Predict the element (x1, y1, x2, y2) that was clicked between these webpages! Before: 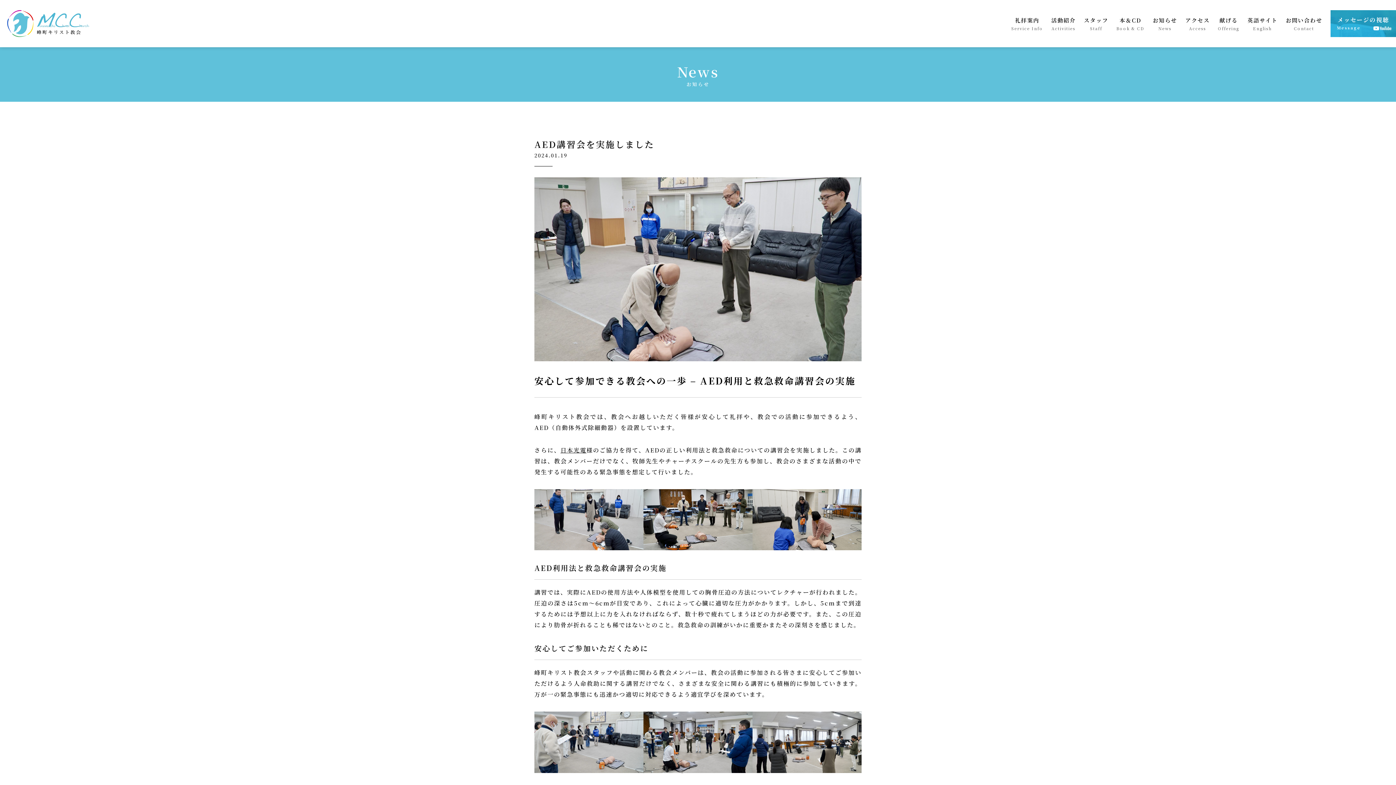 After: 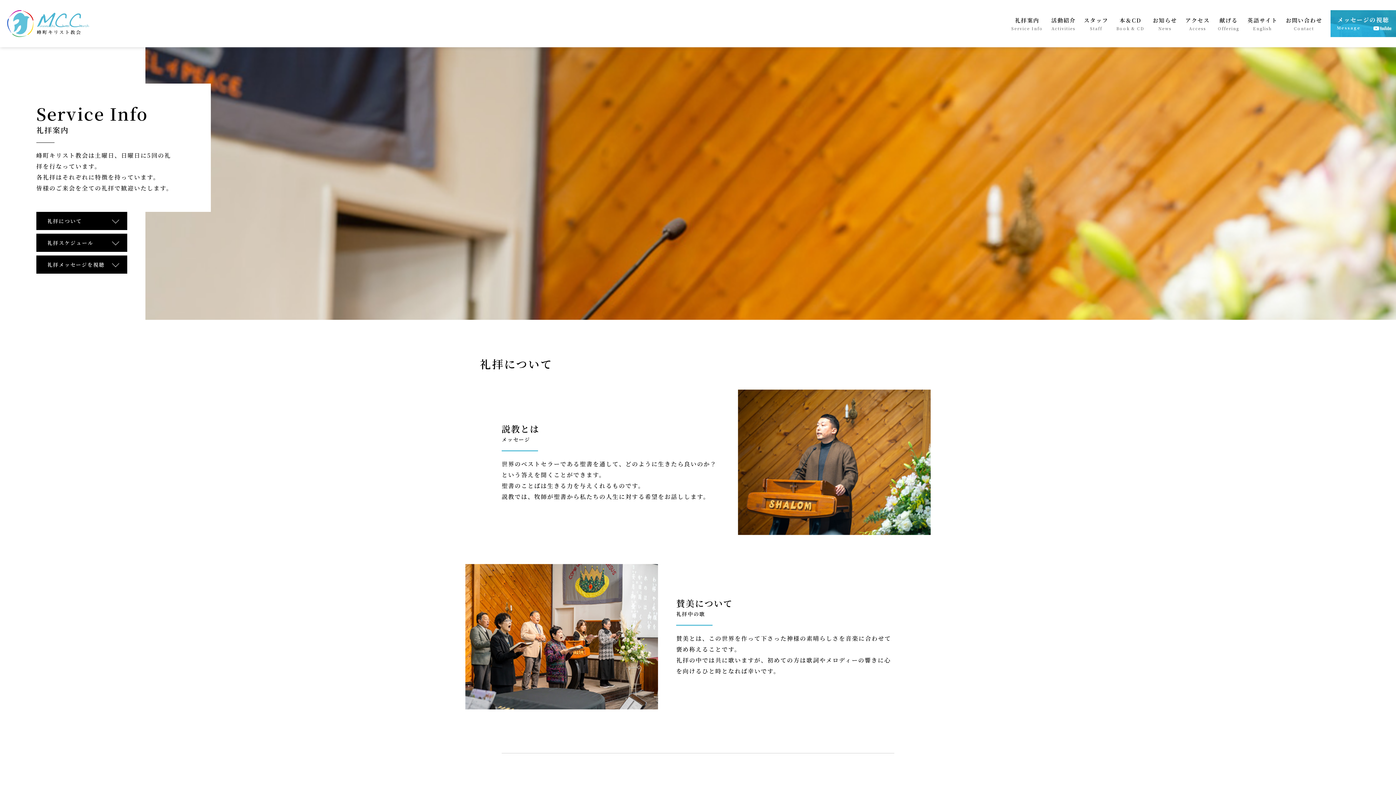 Action: bbox: (1011, 16, 1043, 31) label: 礼拝案内
Service Info